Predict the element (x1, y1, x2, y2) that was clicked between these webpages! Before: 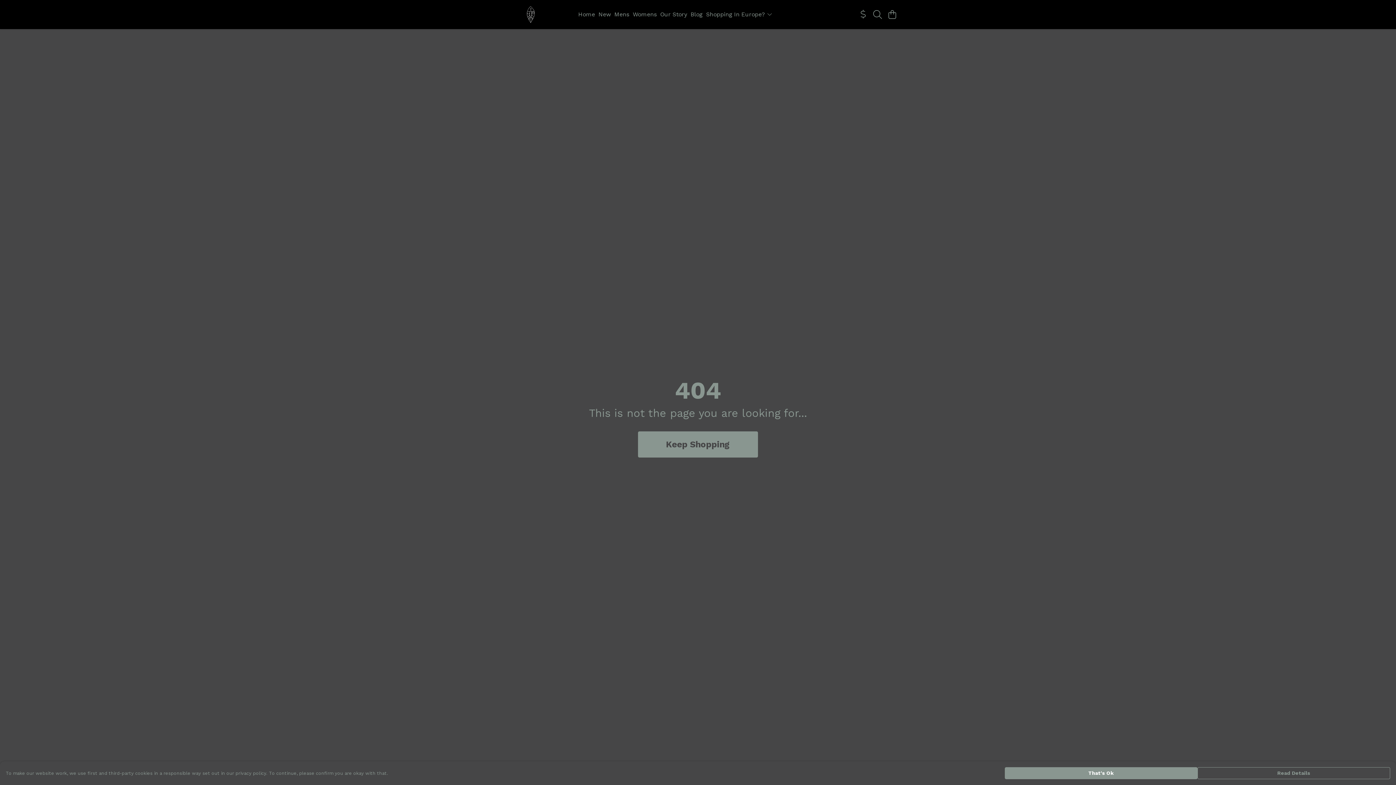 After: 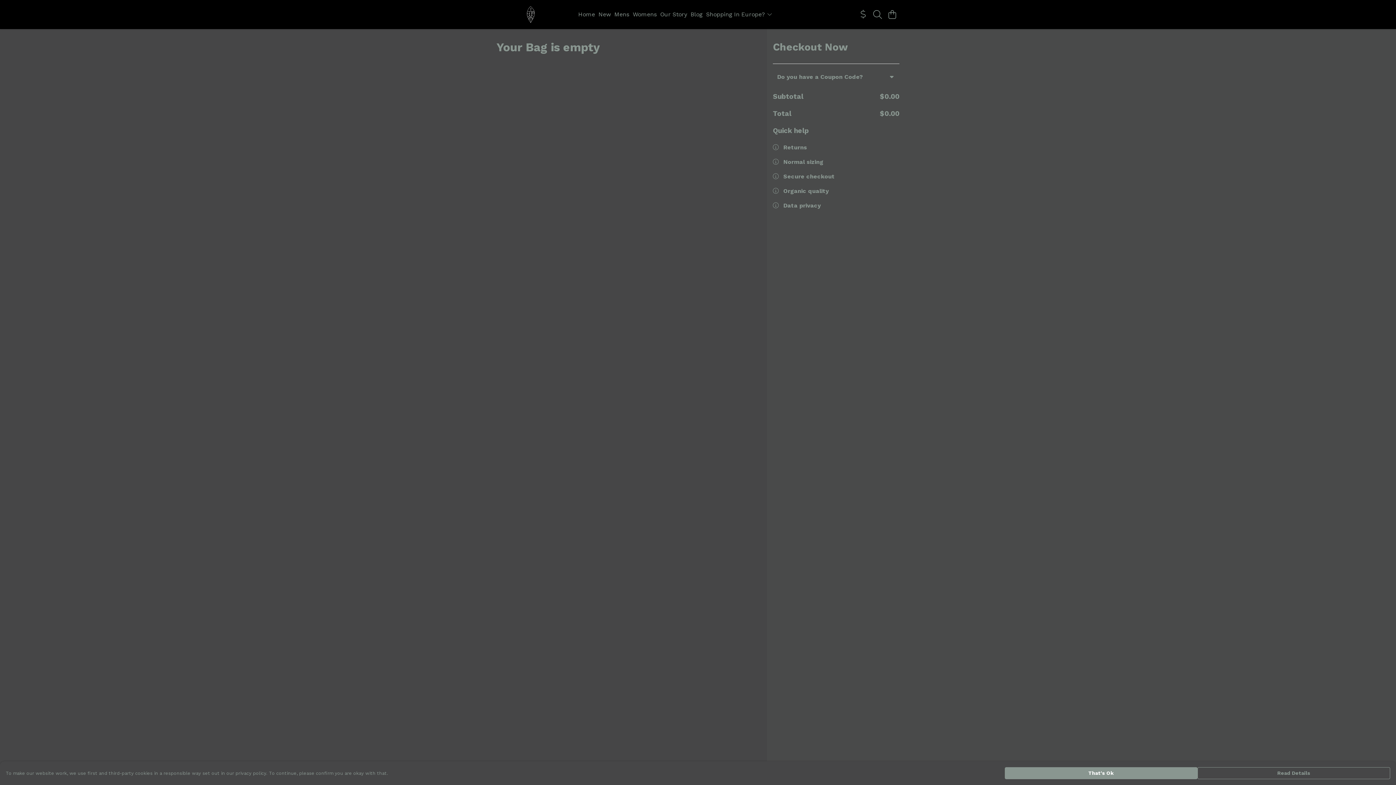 Action: label: View basket bbox: (885, 7, 899, 21)